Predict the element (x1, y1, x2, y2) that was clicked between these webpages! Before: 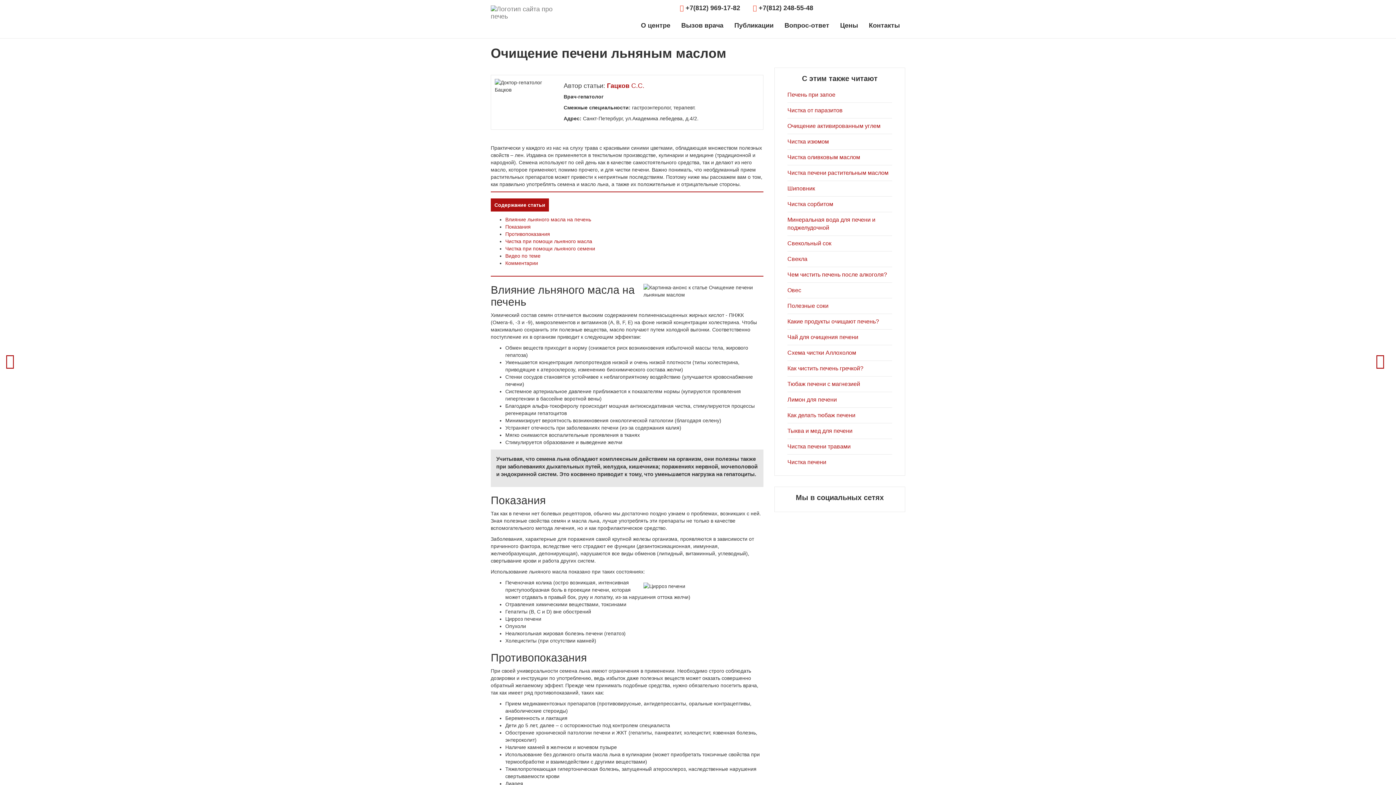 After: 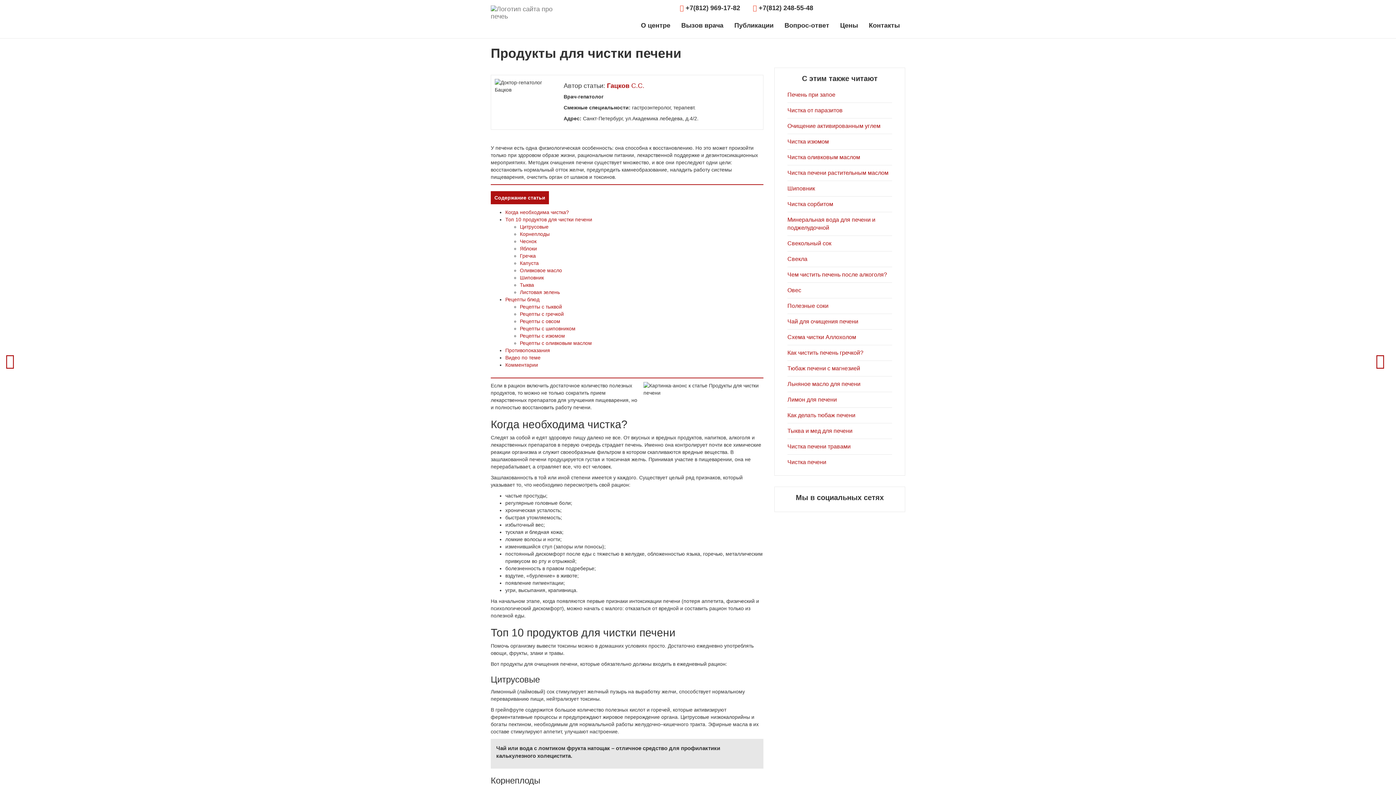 Action: bbox: (787, 318, 879, 324) label: Какие продукты очищают печень?